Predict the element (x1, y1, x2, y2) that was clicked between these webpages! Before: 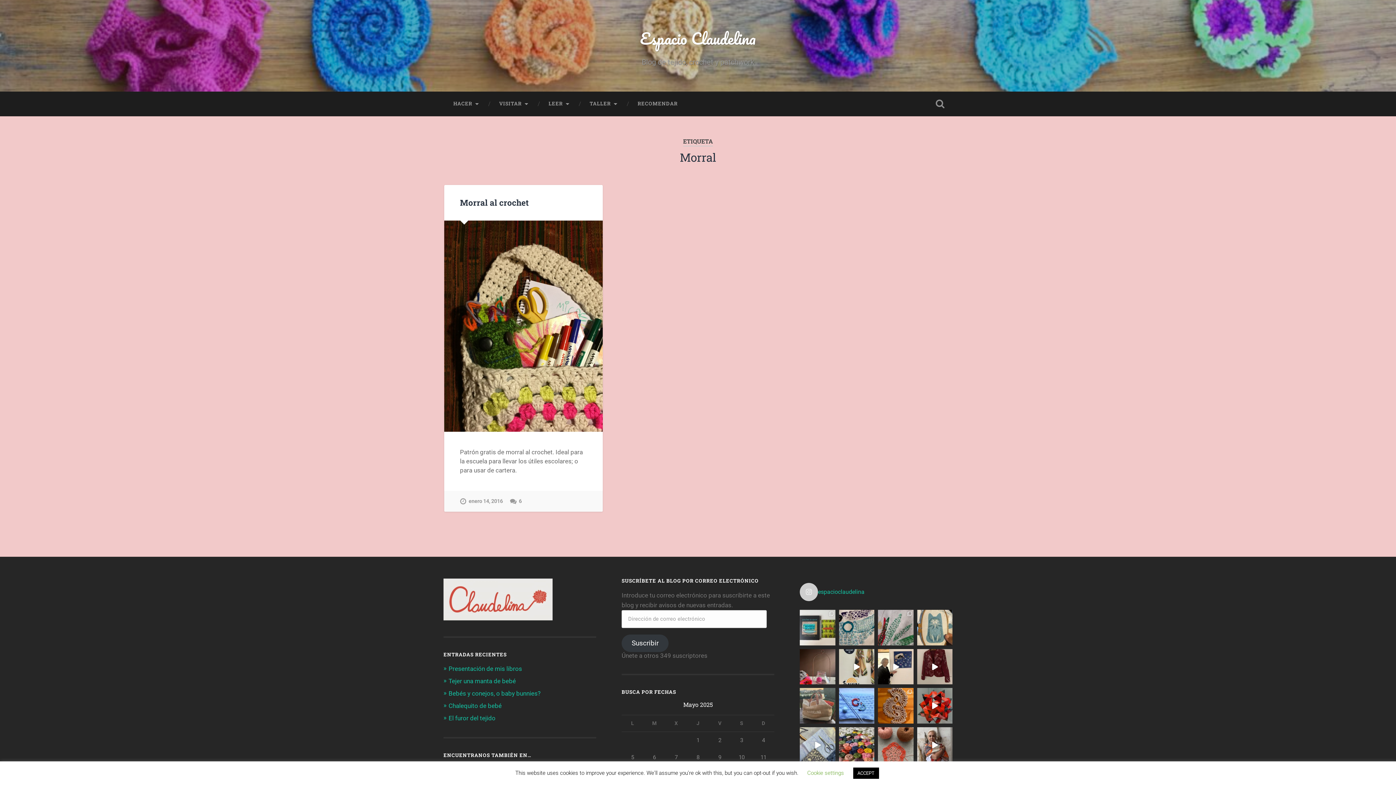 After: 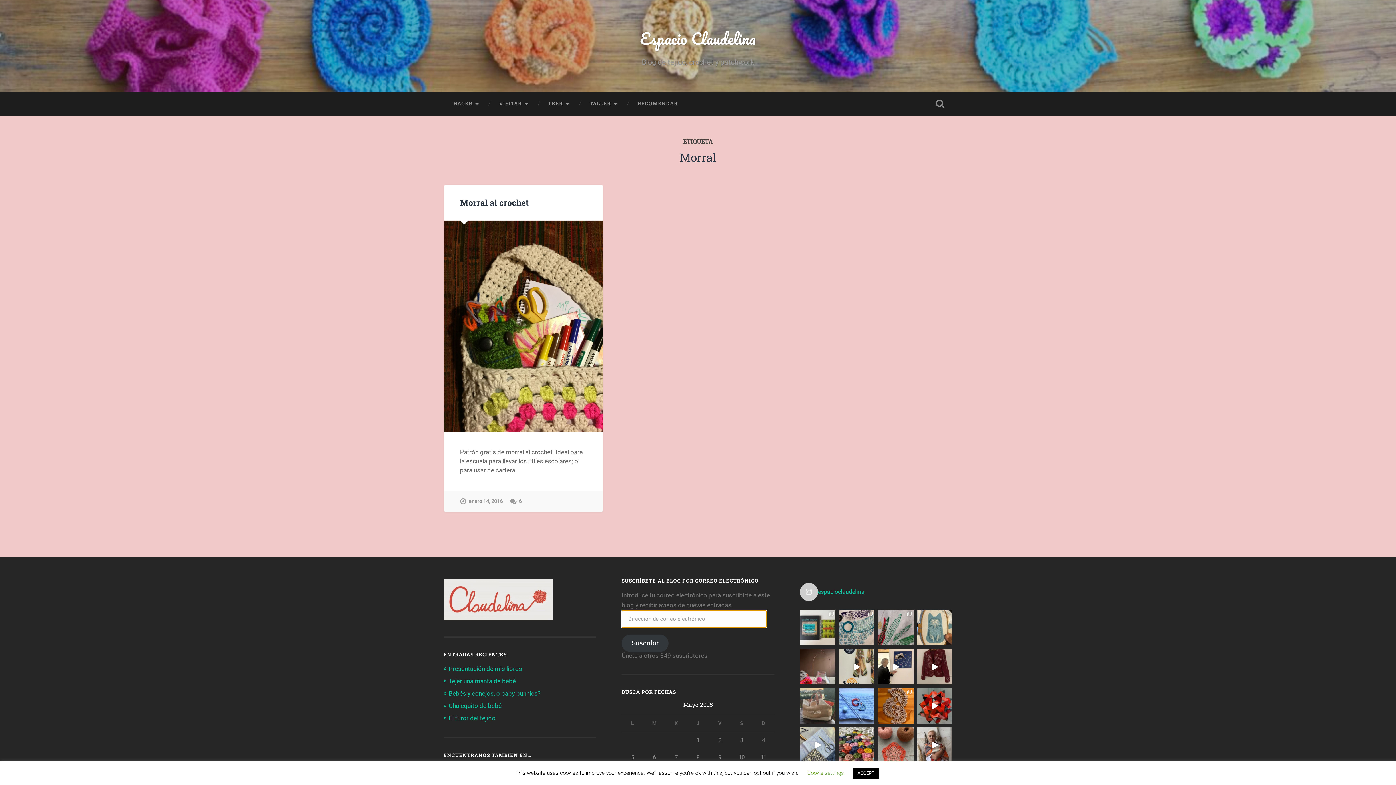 Action: label: Suscribir bbox: (621, 634, 668, 652)